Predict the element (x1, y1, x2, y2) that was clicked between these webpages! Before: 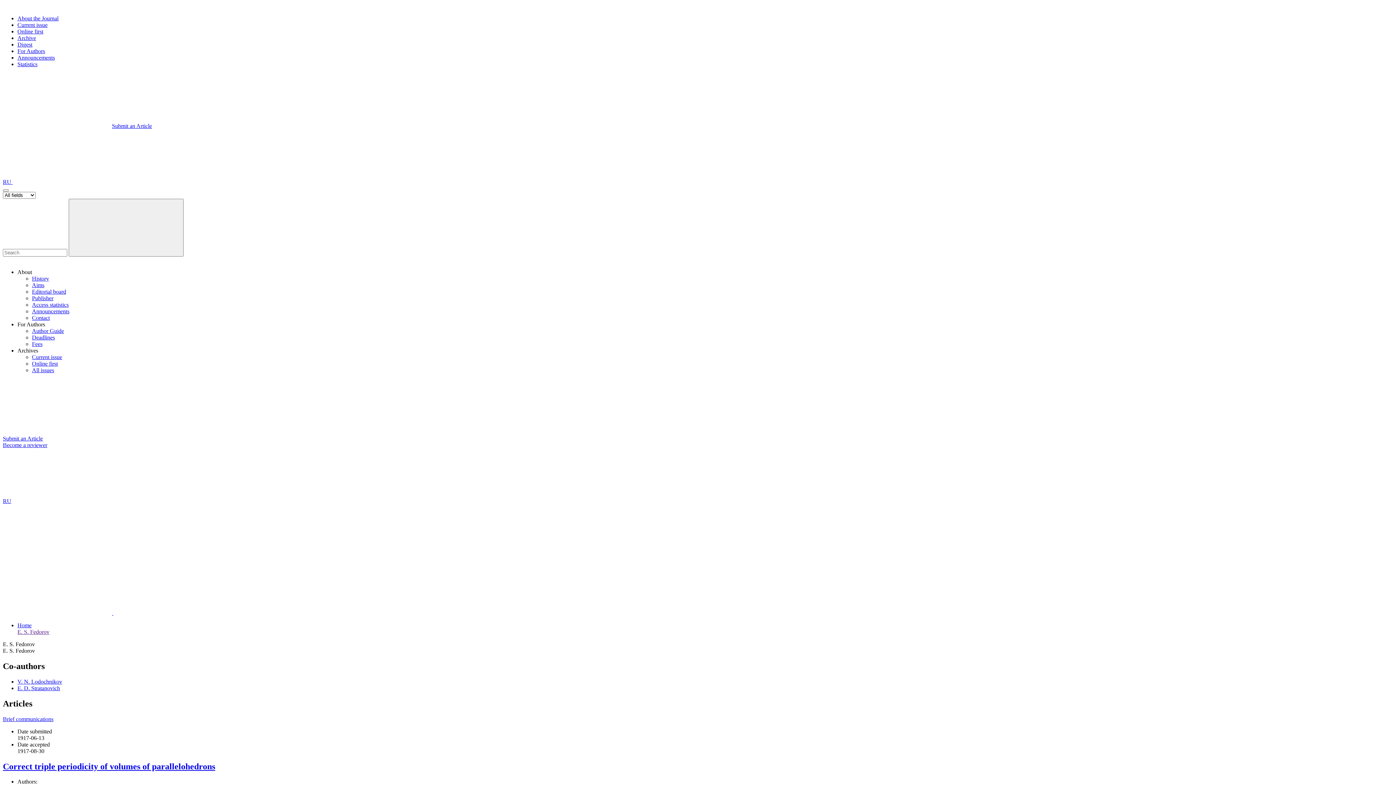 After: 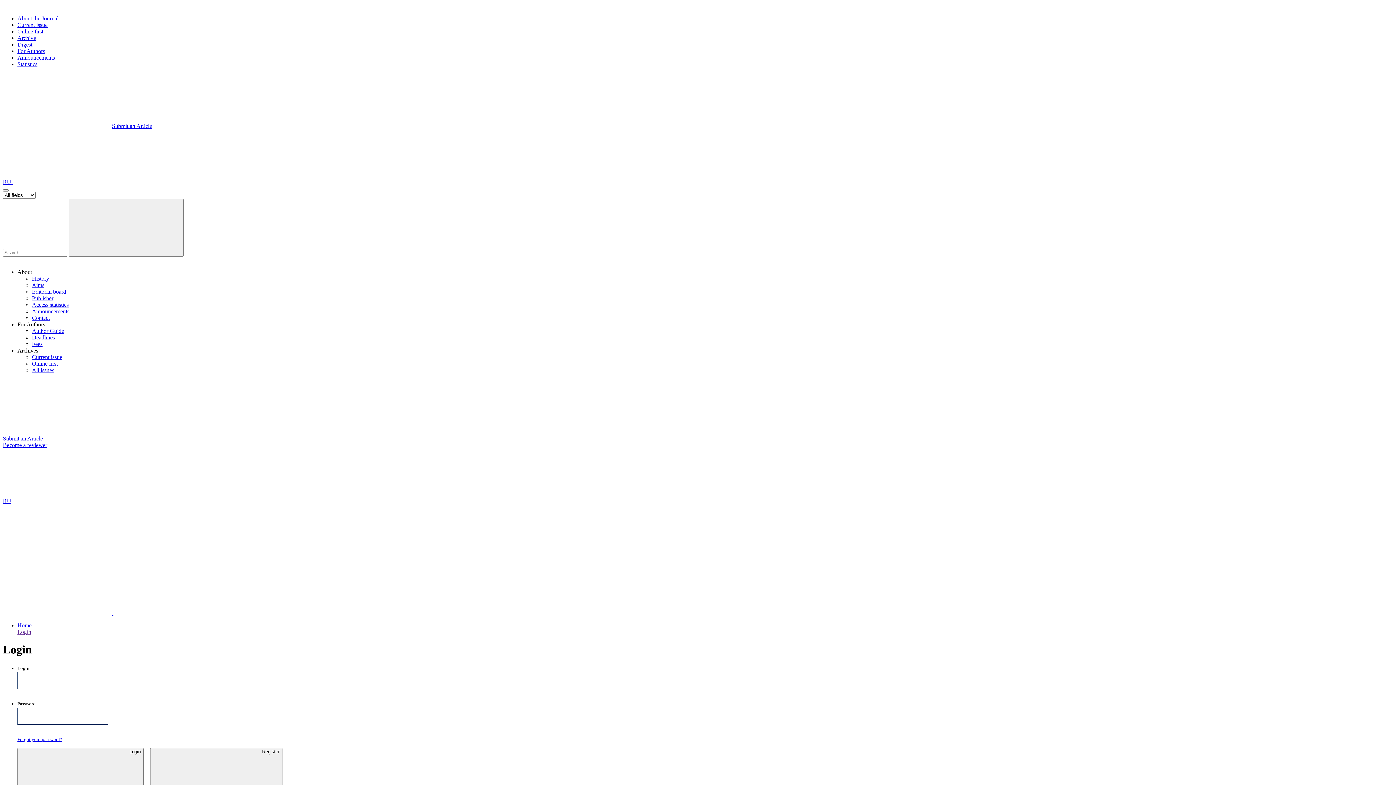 Action: bbox: (12, 178, 121, 185)